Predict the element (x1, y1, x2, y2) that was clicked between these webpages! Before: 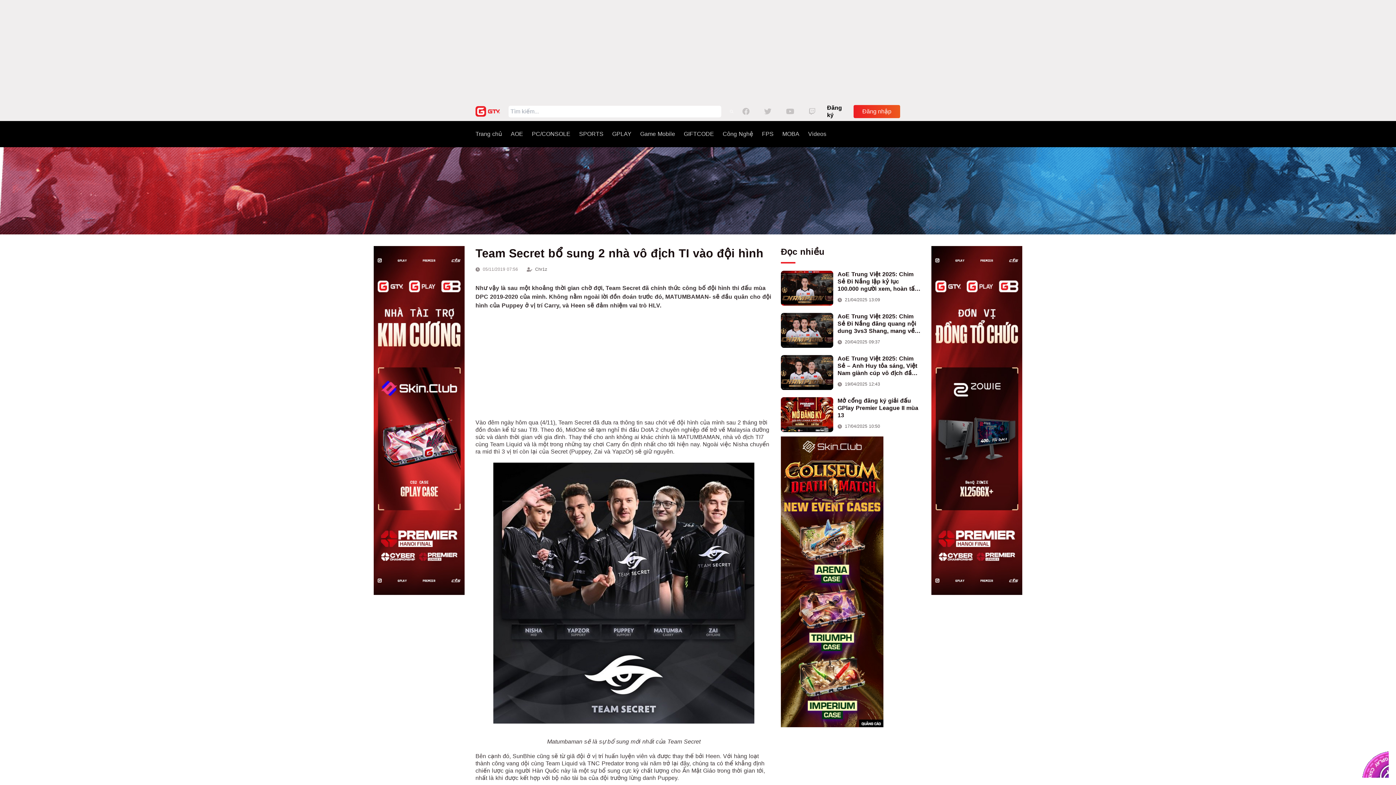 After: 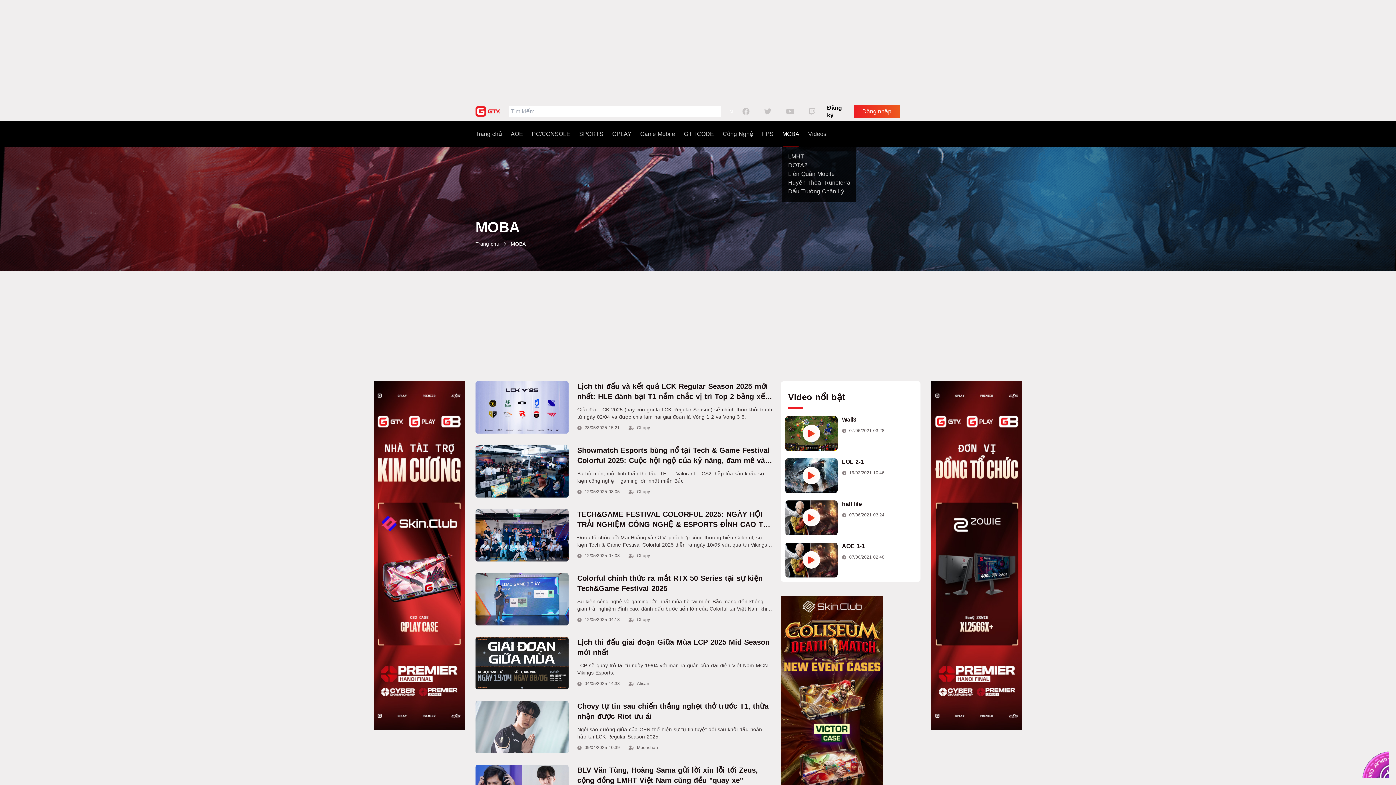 Action: label: MOBA bbox: (782, 121, 799, 146)